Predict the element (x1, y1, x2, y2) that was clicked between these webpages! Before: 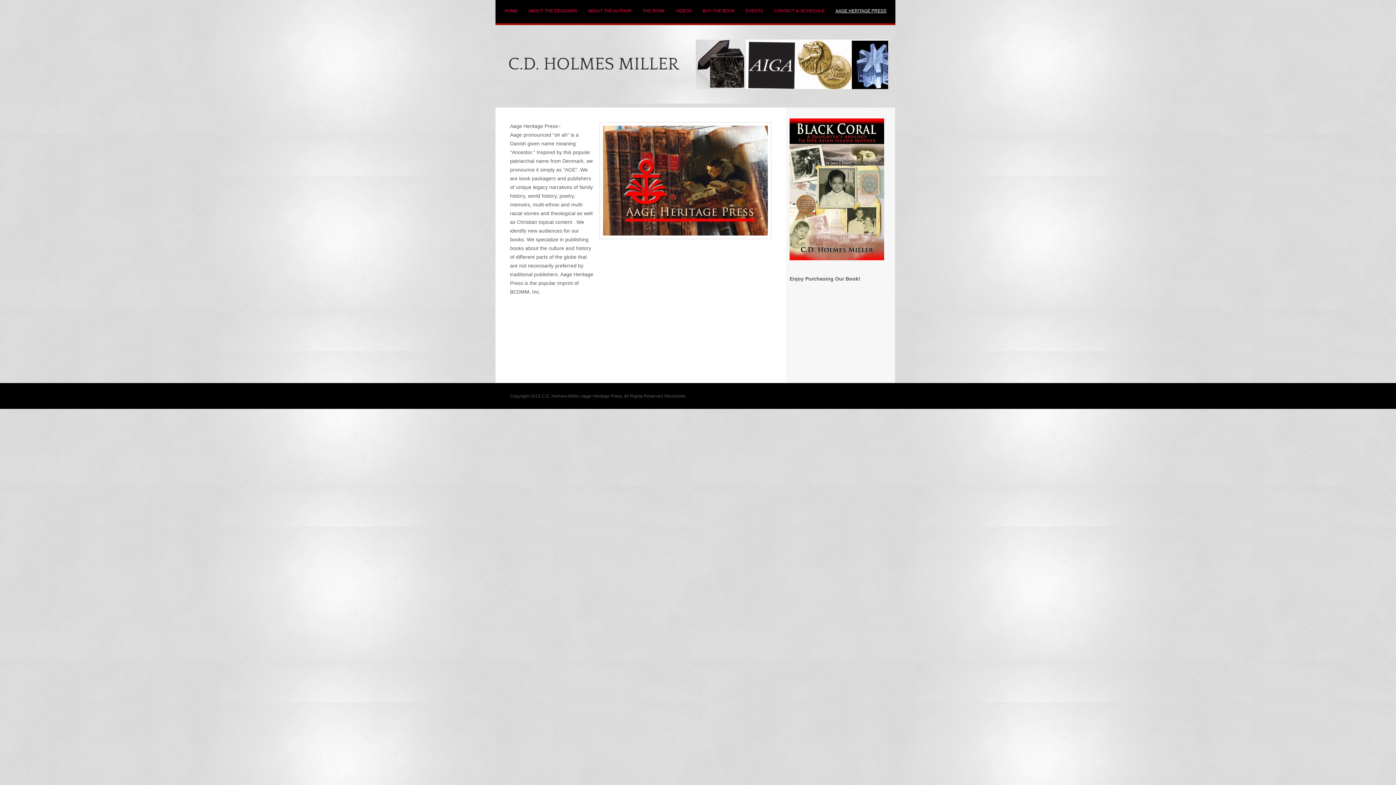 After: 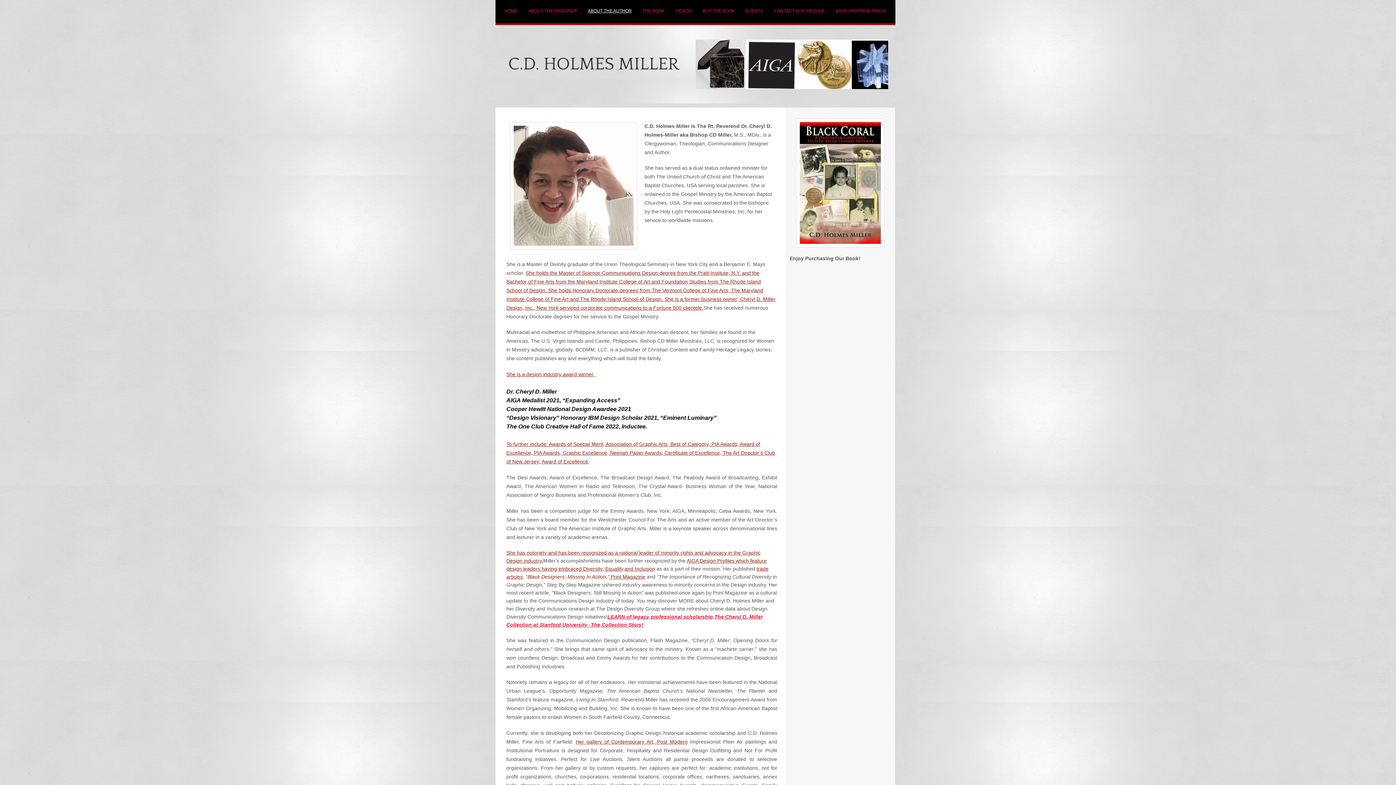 Action: label: ABOUT THE AUTHOR bbox: (582, 3, 637, 18)